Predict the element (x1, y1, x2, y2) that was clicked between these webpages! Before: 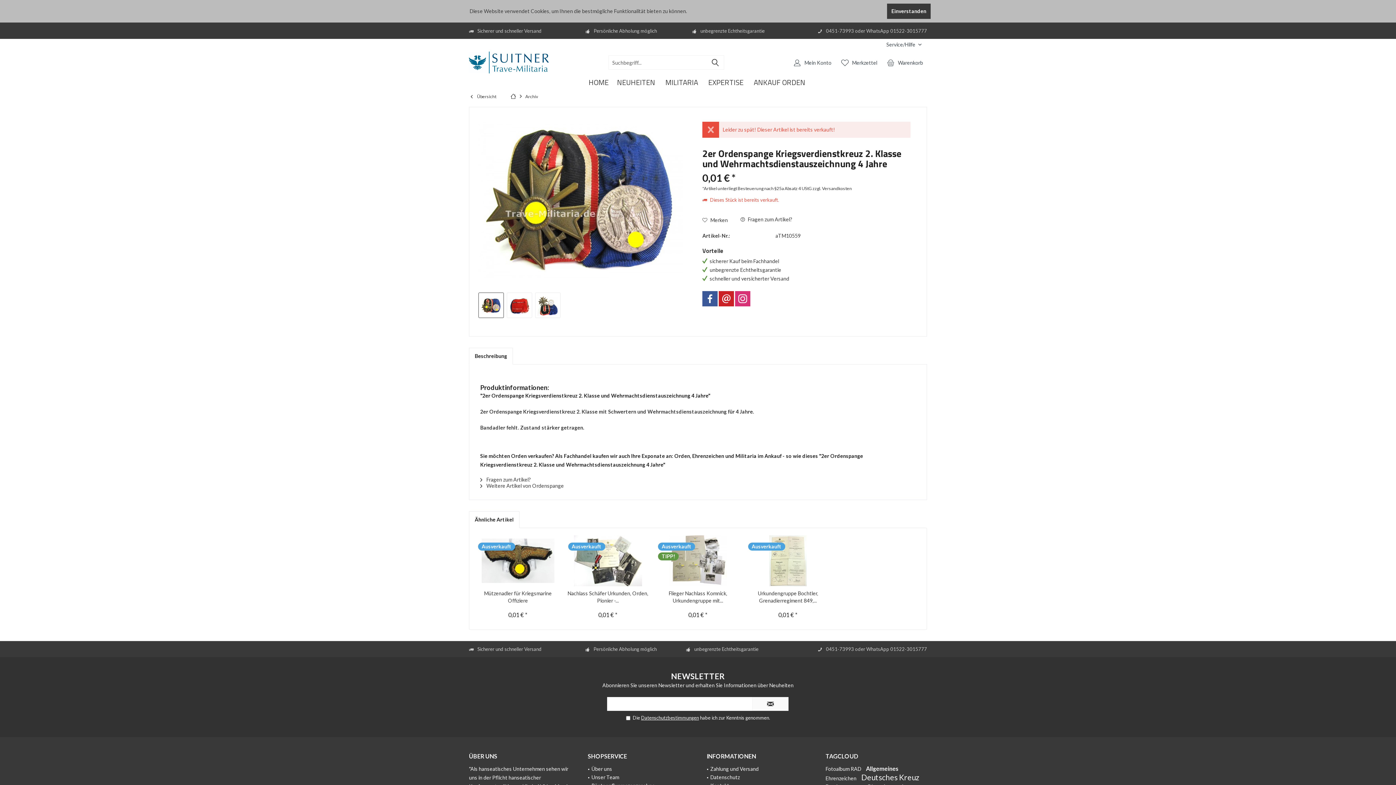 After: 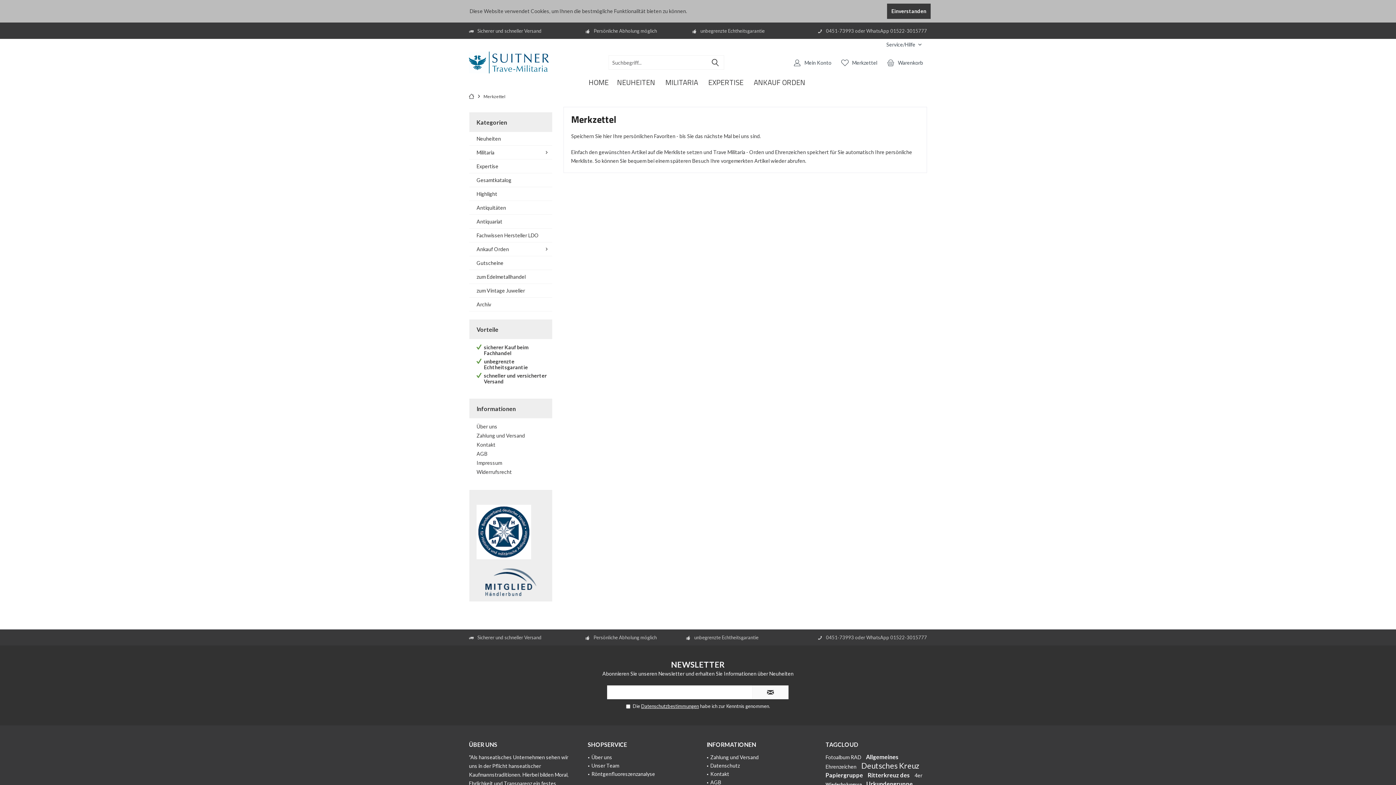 Action: bbox: (837, 55, 881, 69) label: Merkzettel